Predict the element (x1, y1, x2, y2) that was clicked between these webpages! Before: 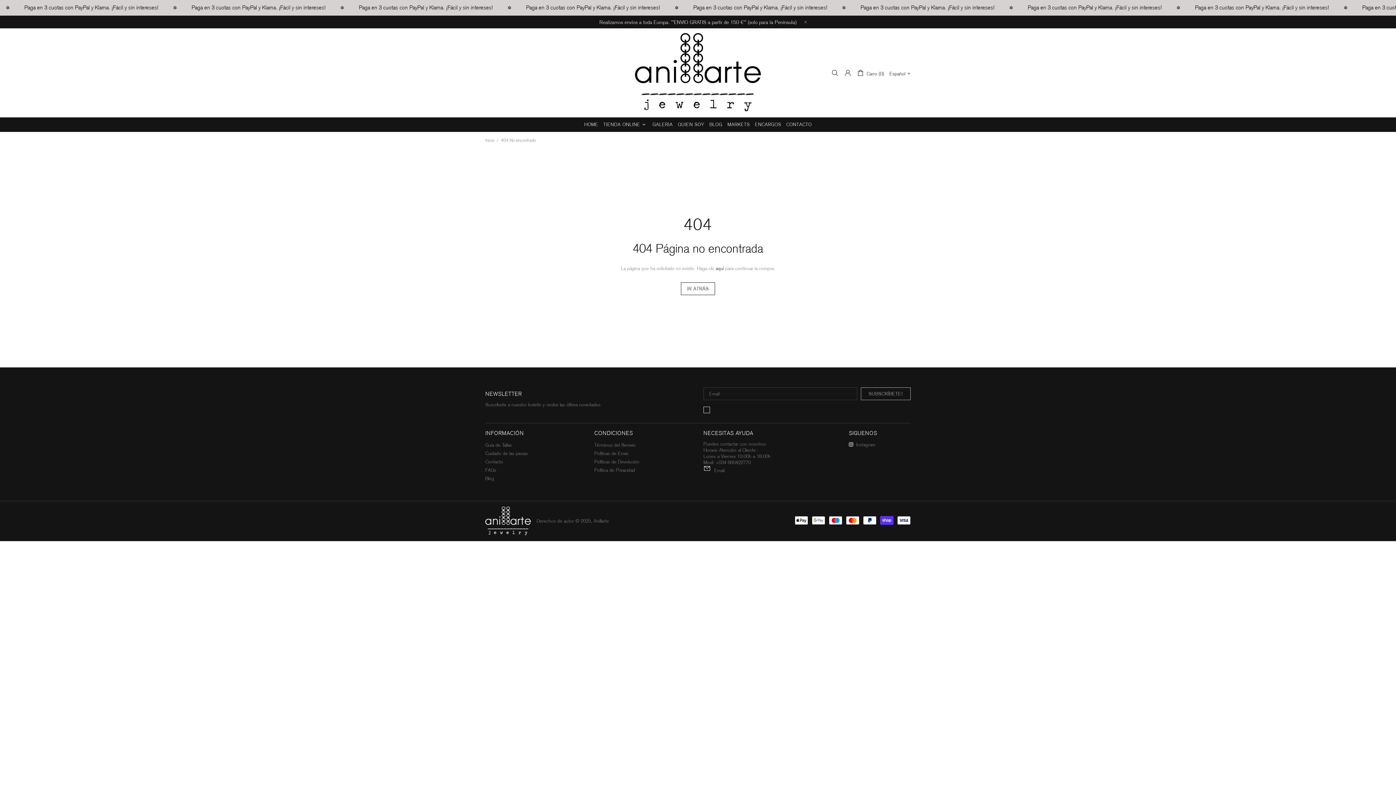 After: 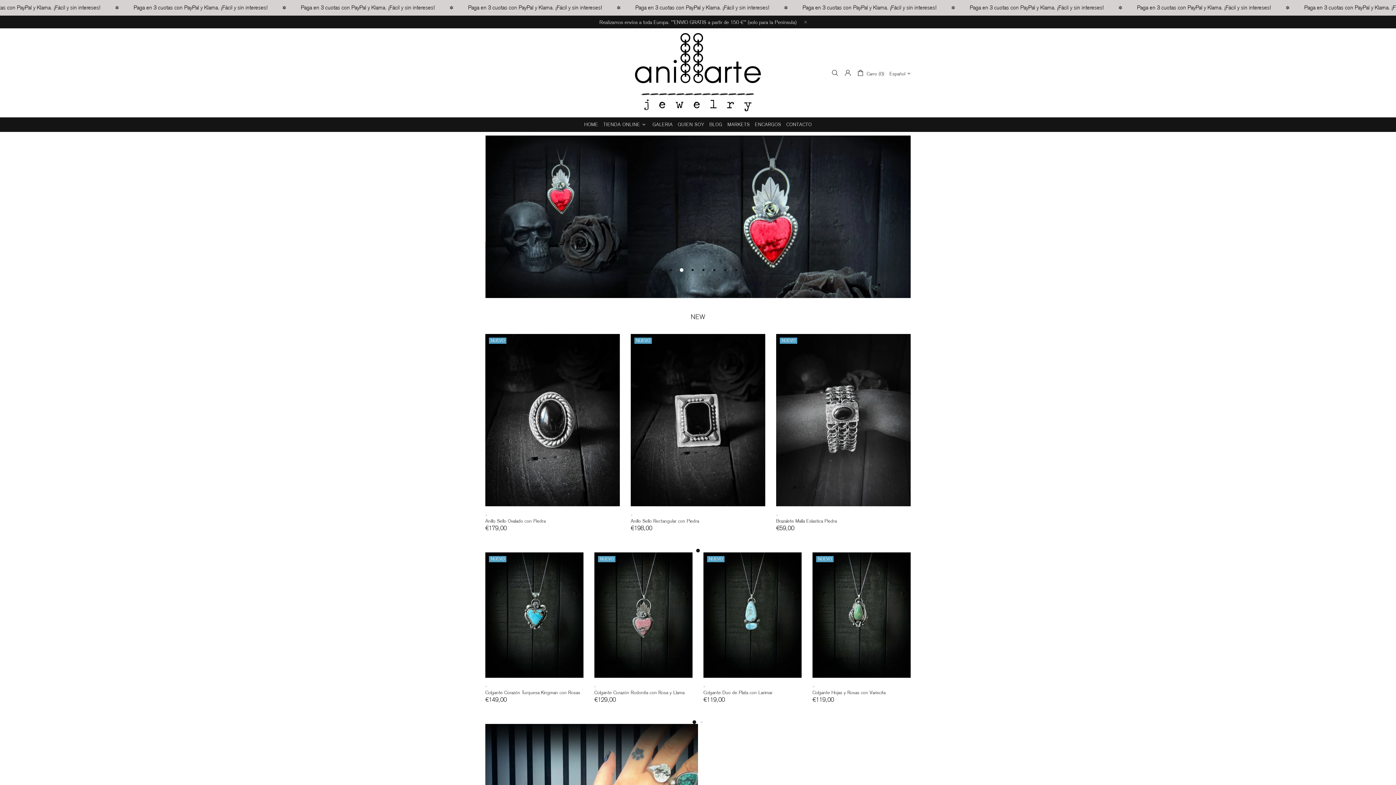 Action: label: Anillarte bbox: (485, 506, 531, 535)